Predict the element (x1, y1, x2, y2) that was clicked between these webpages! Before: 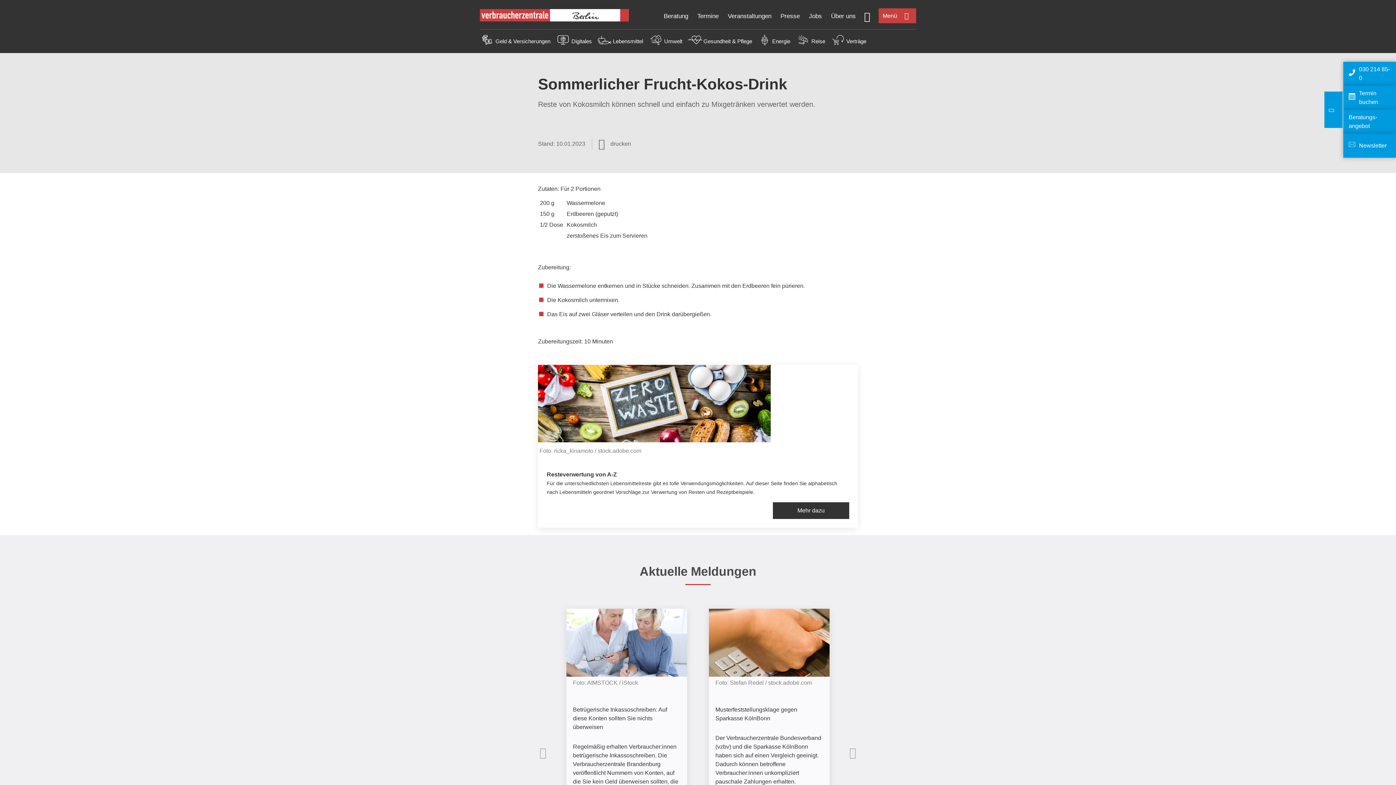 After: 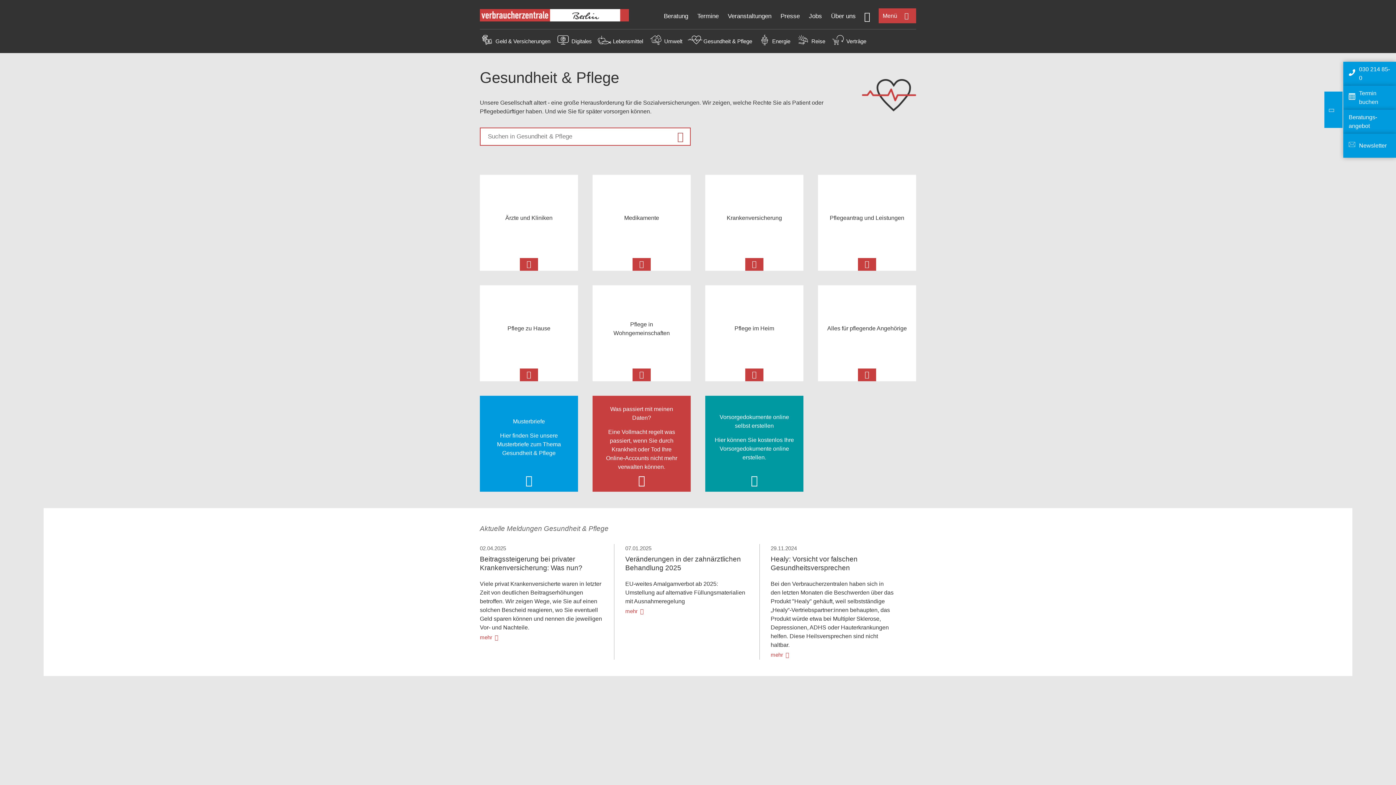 Action: bbox: (688, 40, 702, 46)